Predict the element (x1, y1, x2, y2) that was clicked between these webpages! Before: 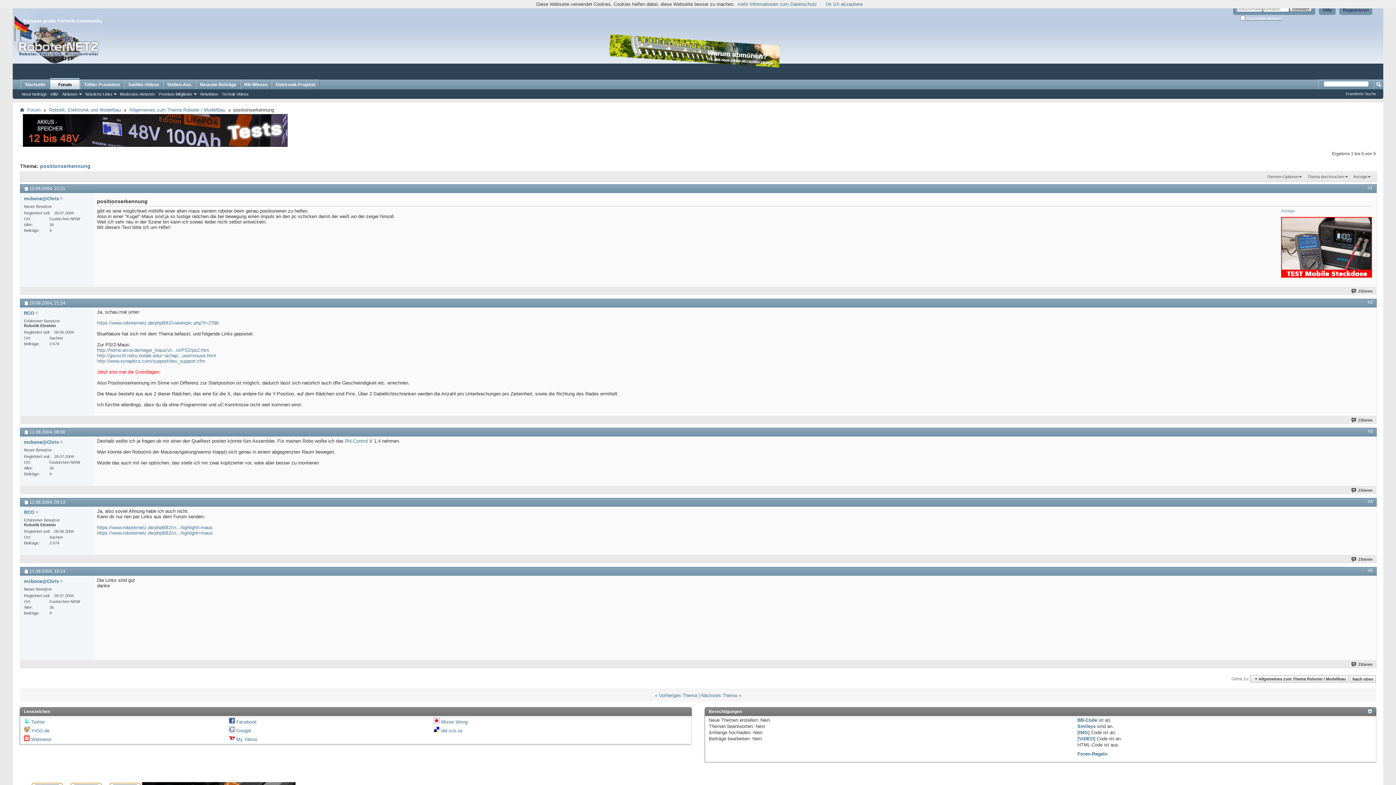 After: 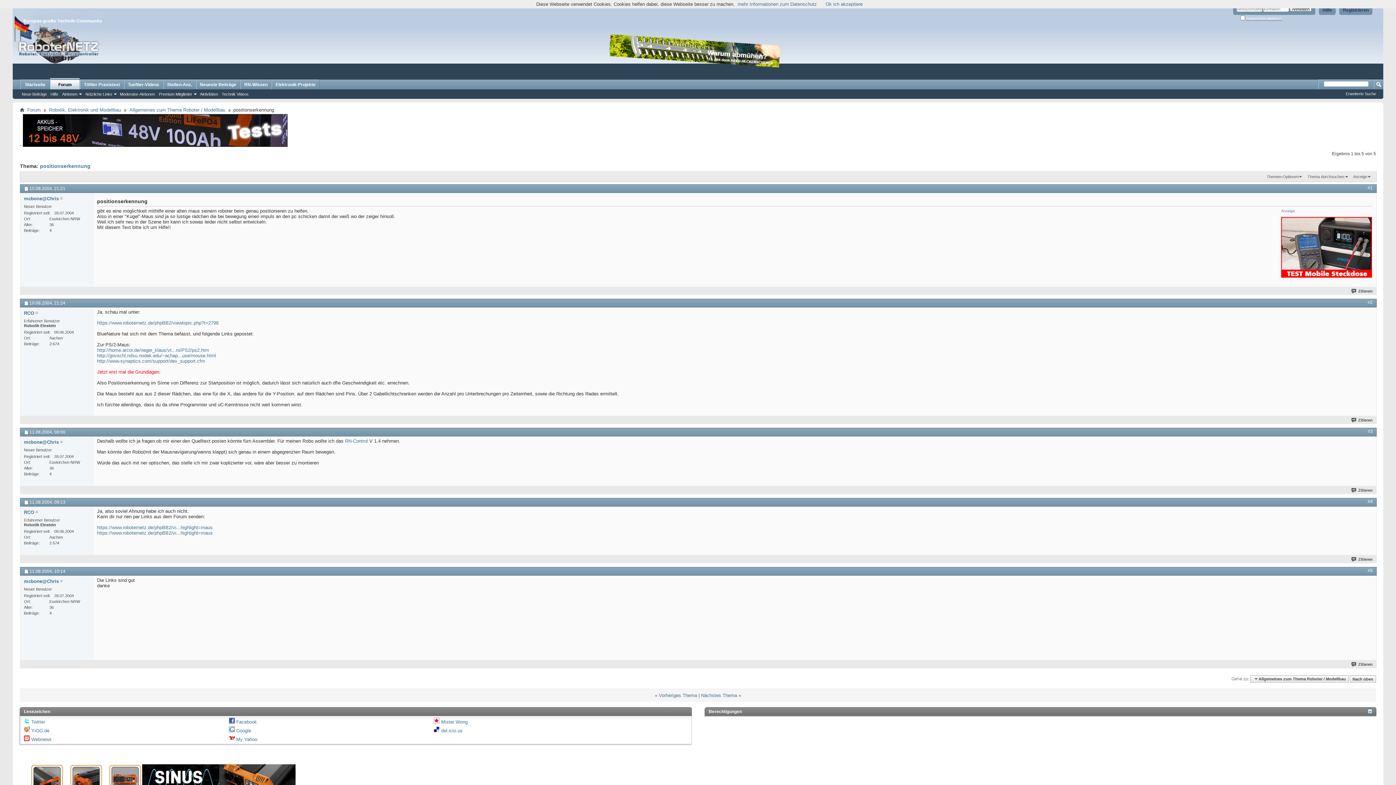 Action: bbox: (1367, 709, 1372, 712)